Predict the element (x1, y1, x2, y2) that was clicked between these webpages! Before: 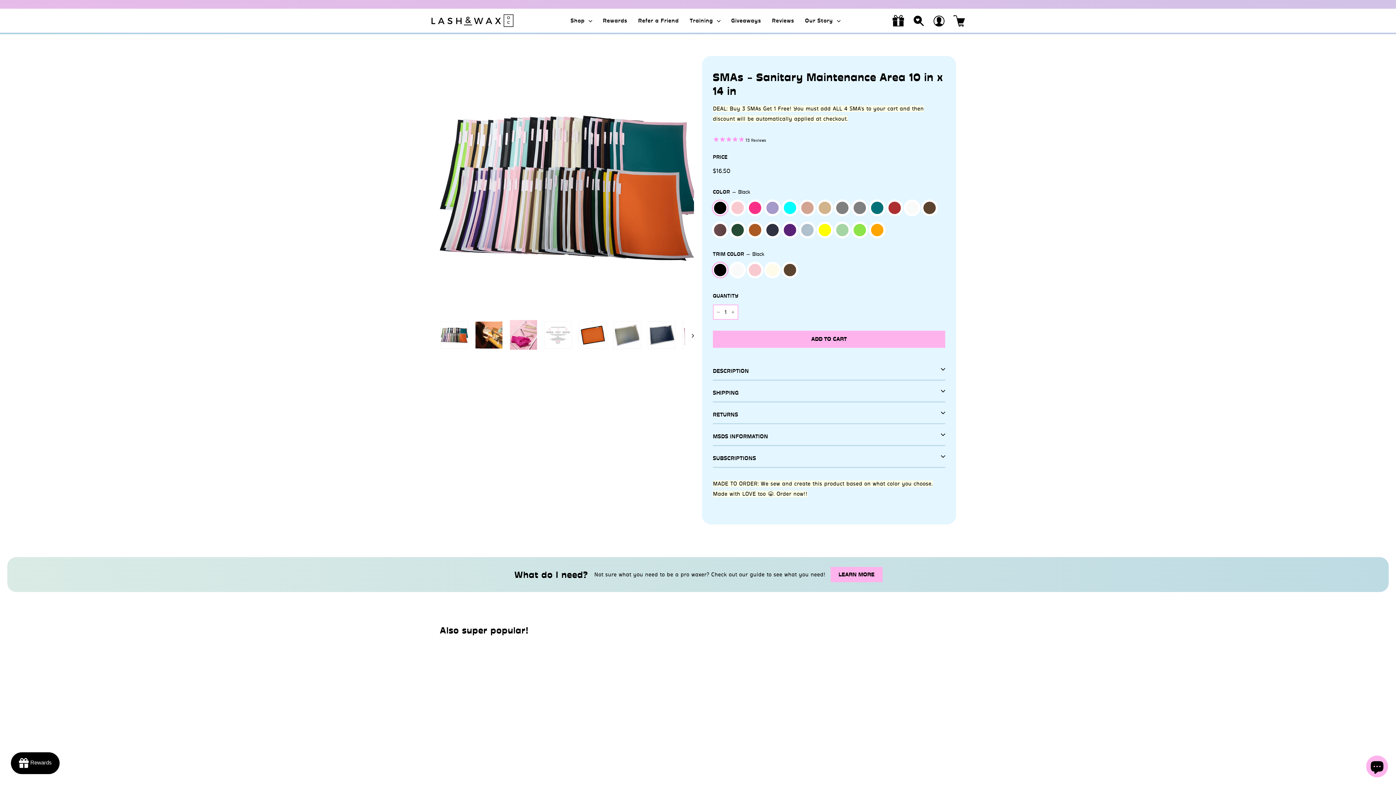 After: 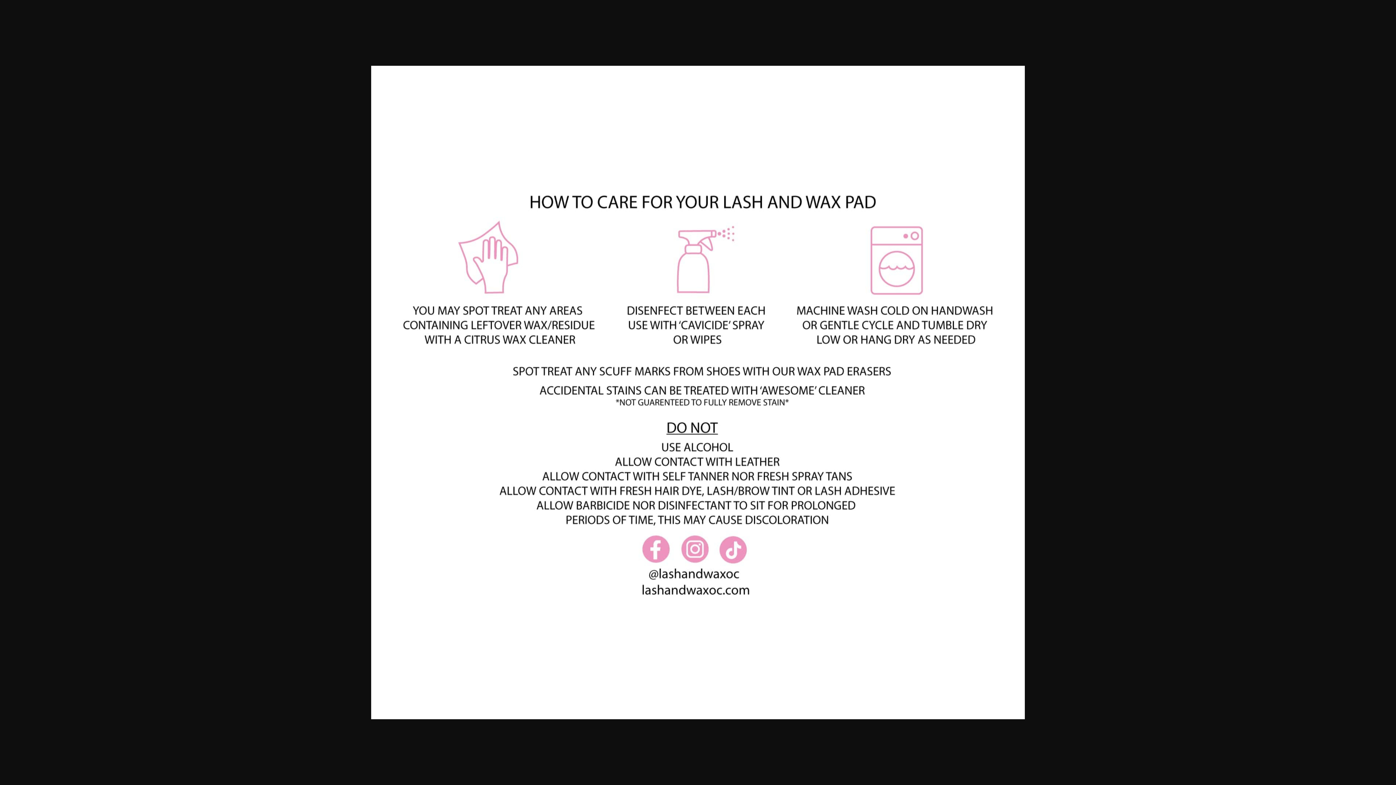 Action: bbox: (544, 321, 572, 348)